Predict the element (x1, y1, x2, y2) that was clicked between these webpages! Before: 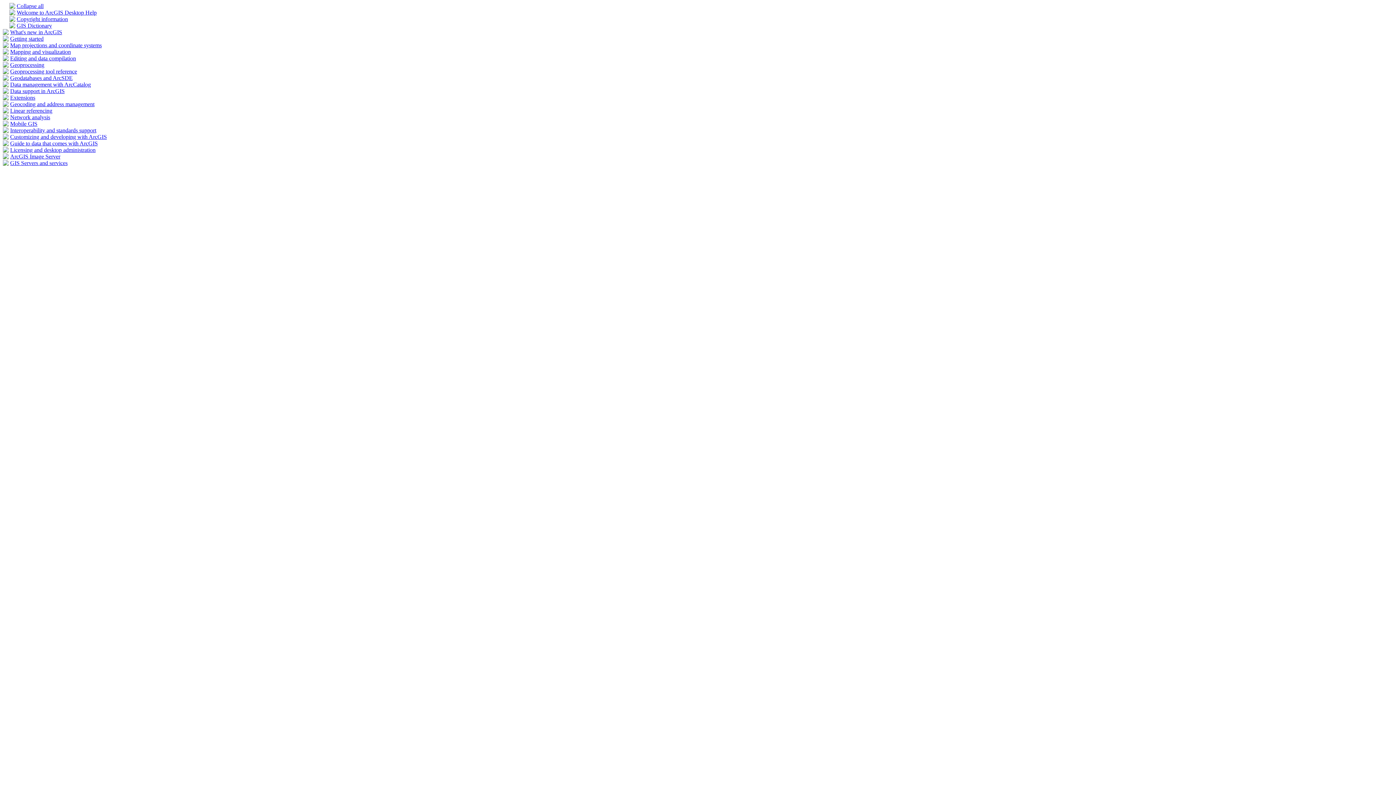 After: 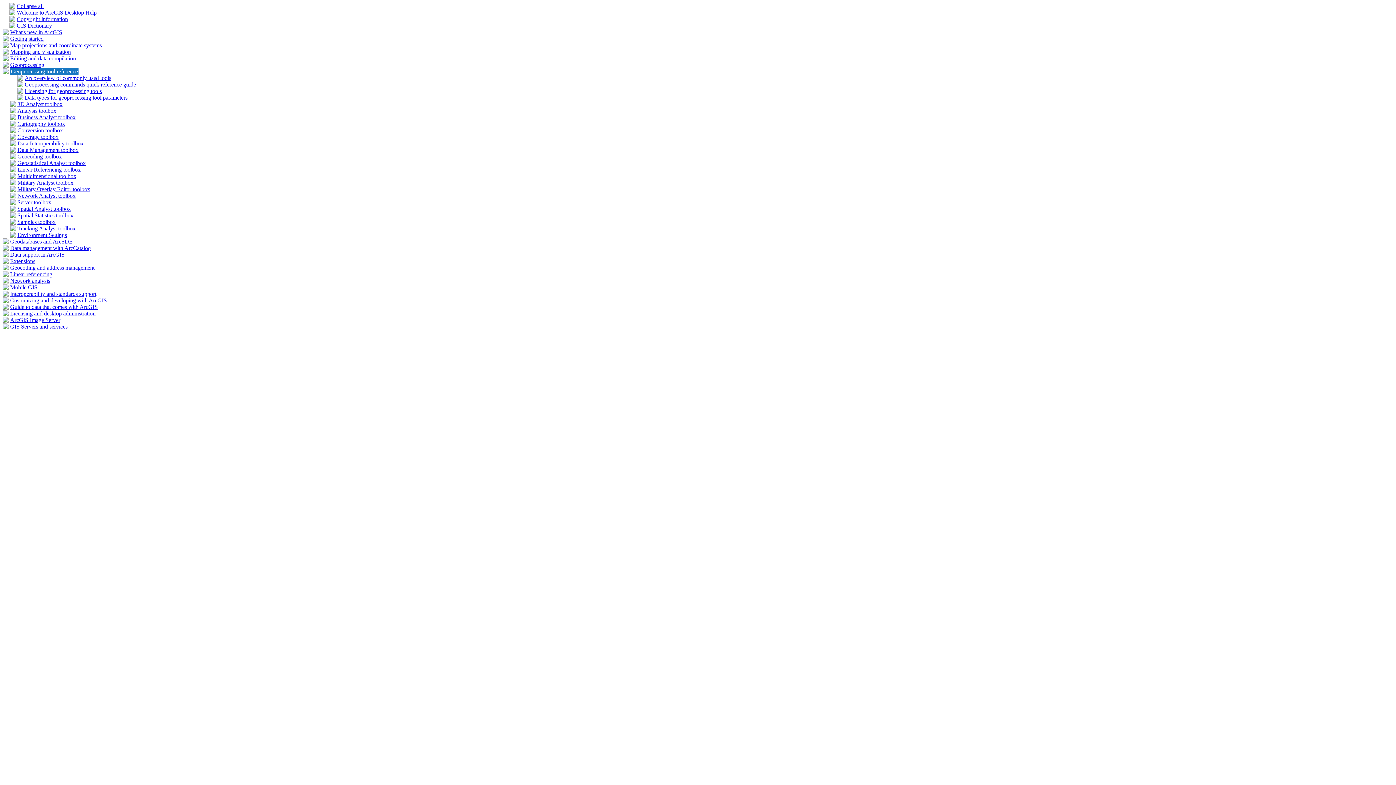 Action: bbox: (10, 68, 77, 74) label: Geoprocessing tool reference